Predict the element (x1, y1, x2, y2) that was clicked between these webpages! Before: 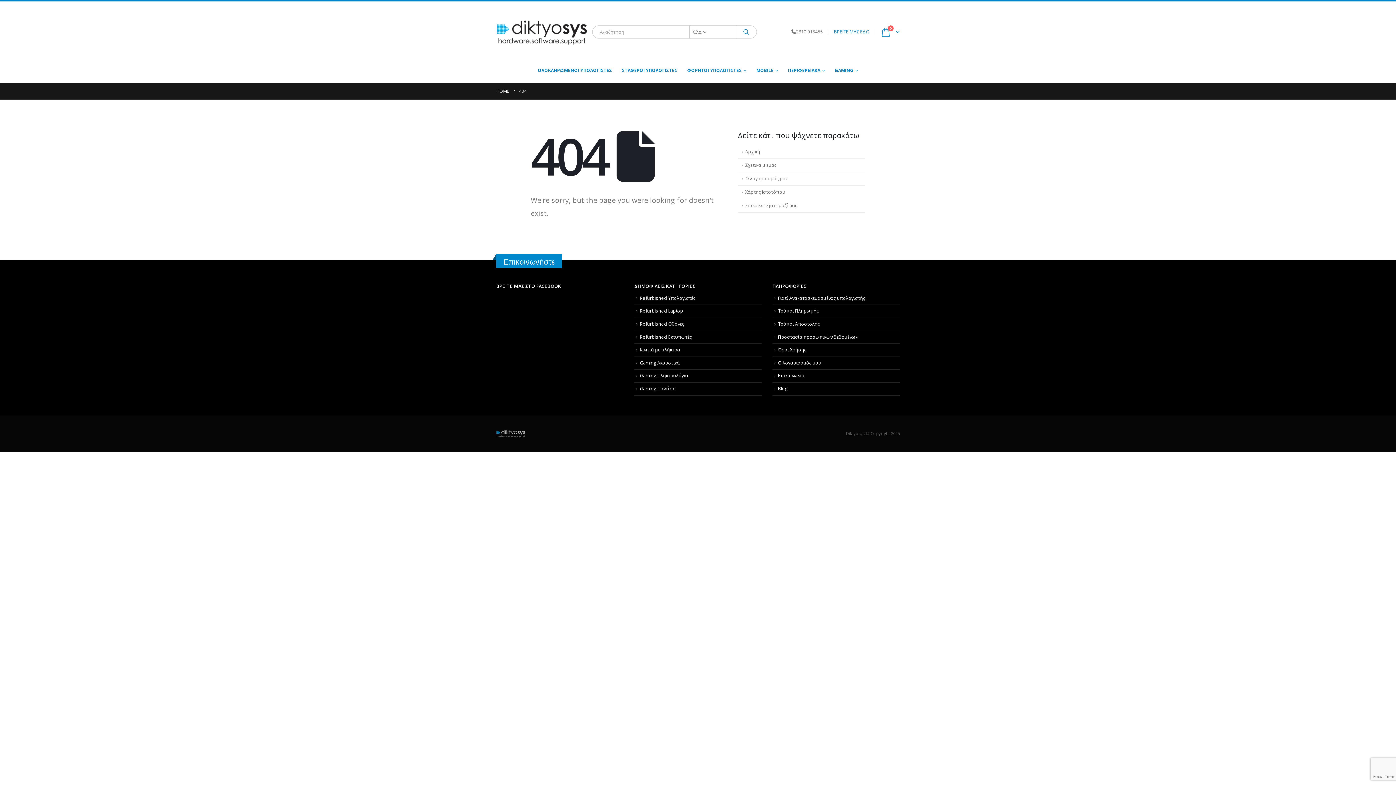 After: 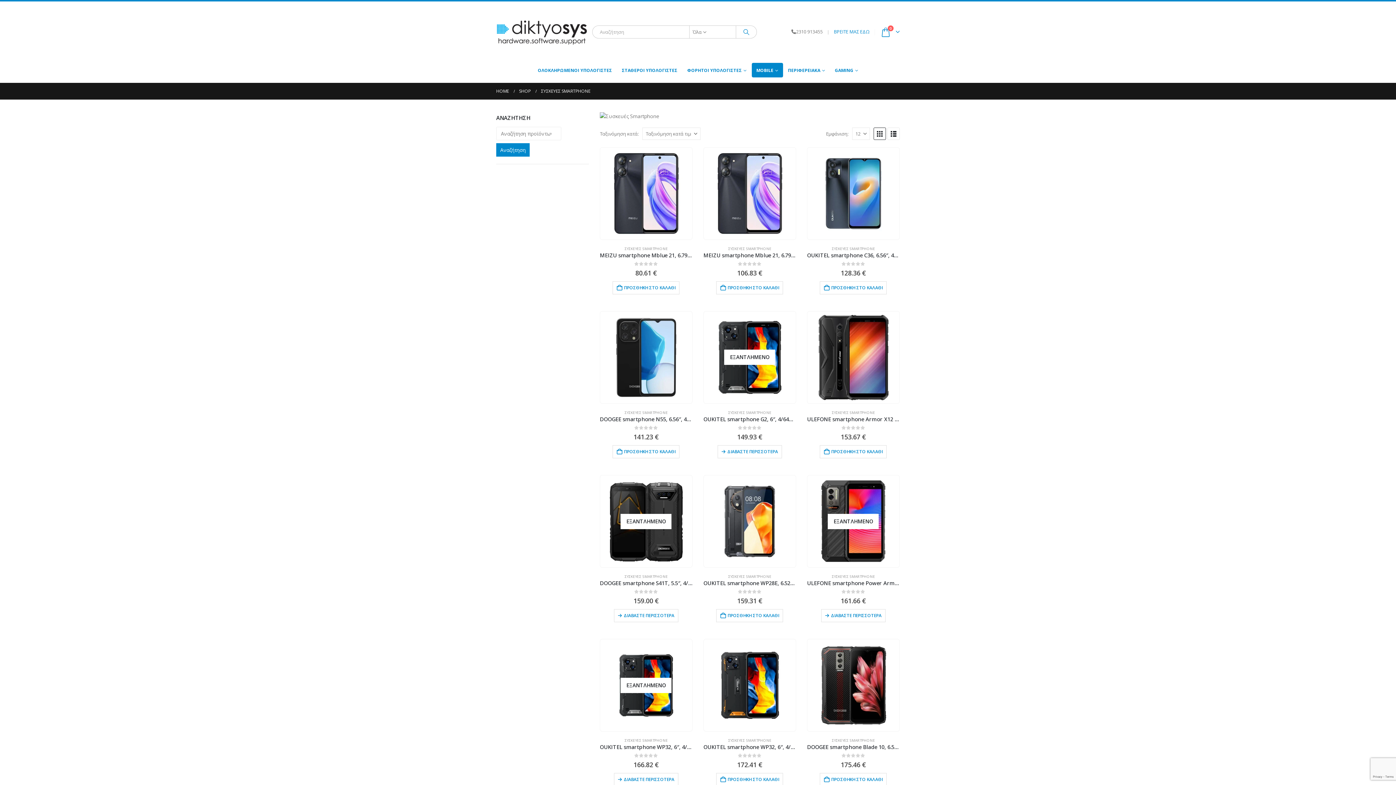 Action: label: MOBILE bbox: (751, 62, 783, 77)